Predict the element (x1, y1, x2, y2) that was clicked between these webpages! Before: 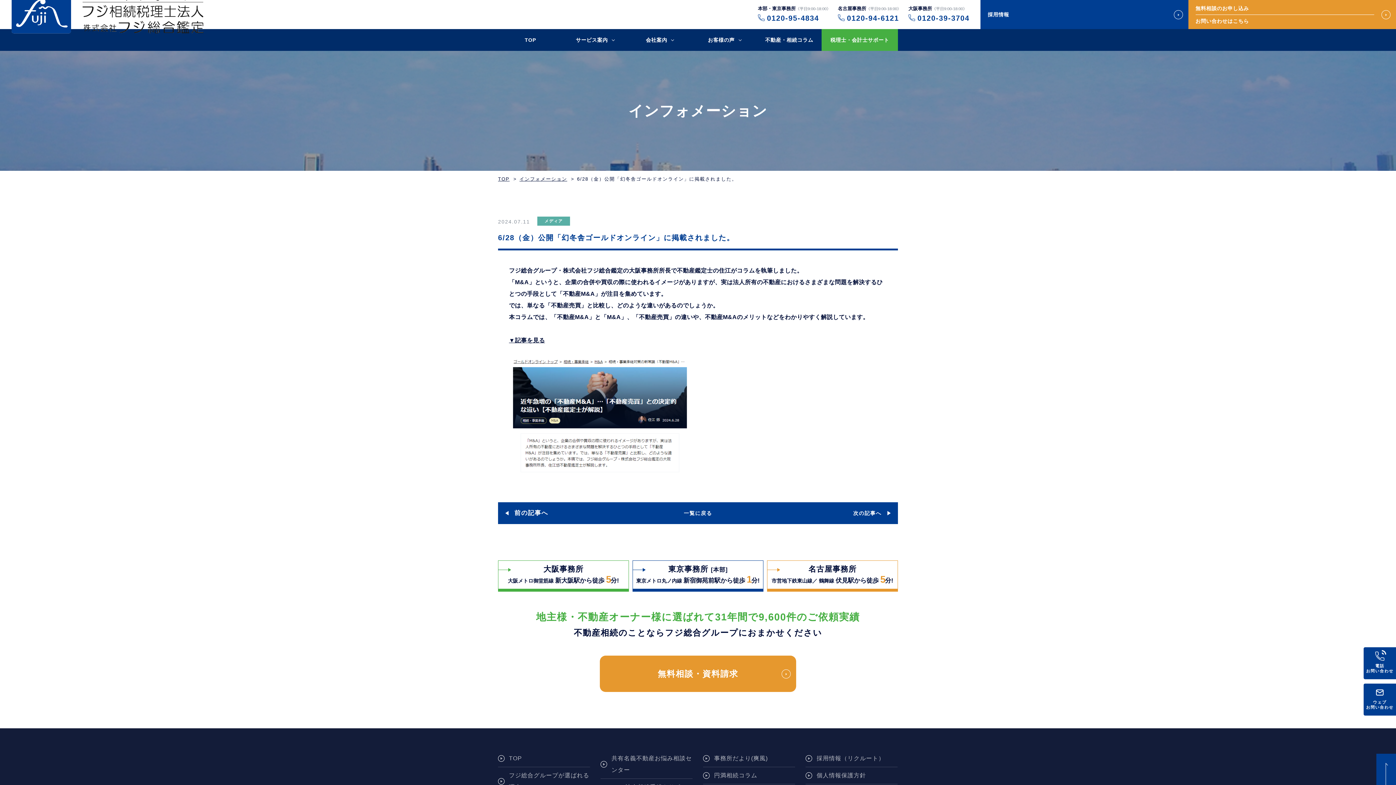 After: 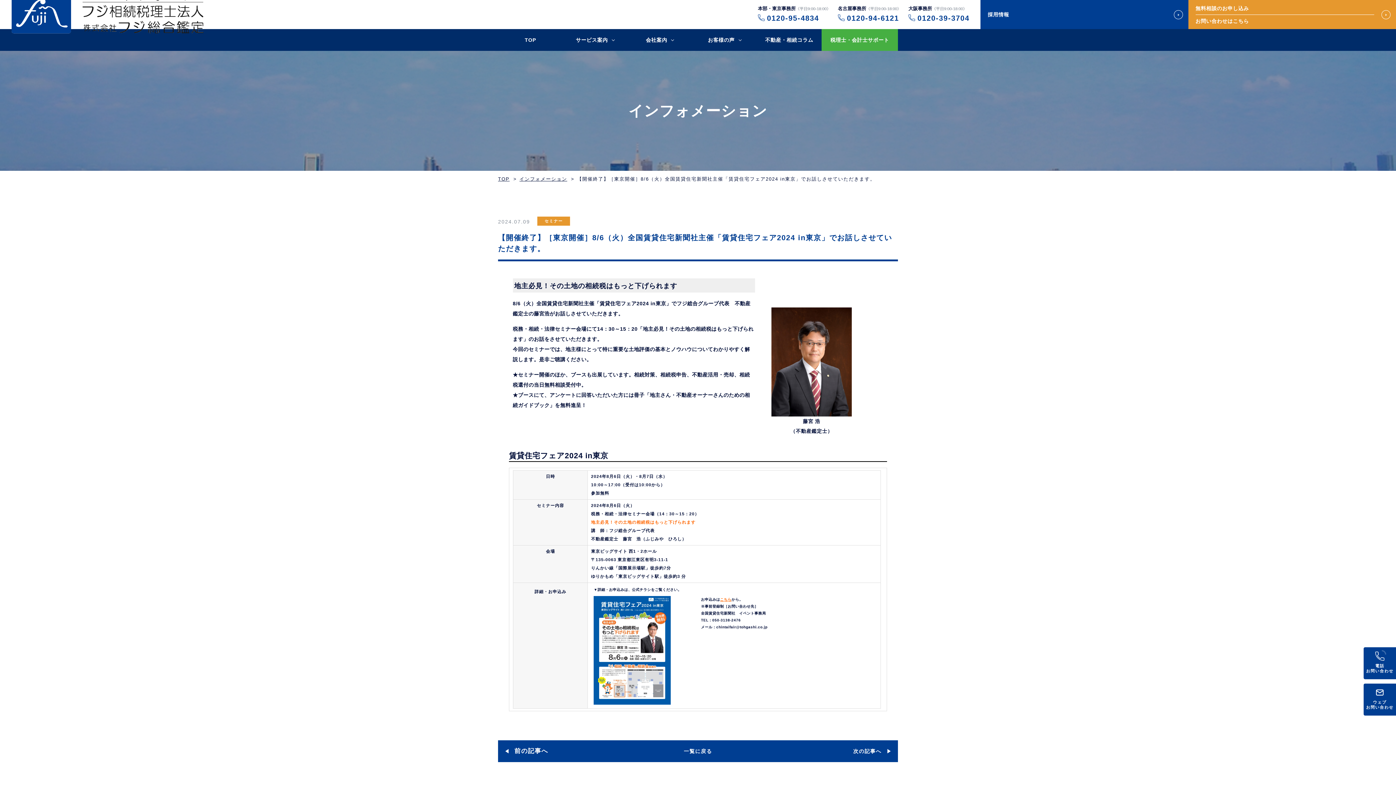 Action: label: 前の記事へ bbox: (505, 507, 548, 519)